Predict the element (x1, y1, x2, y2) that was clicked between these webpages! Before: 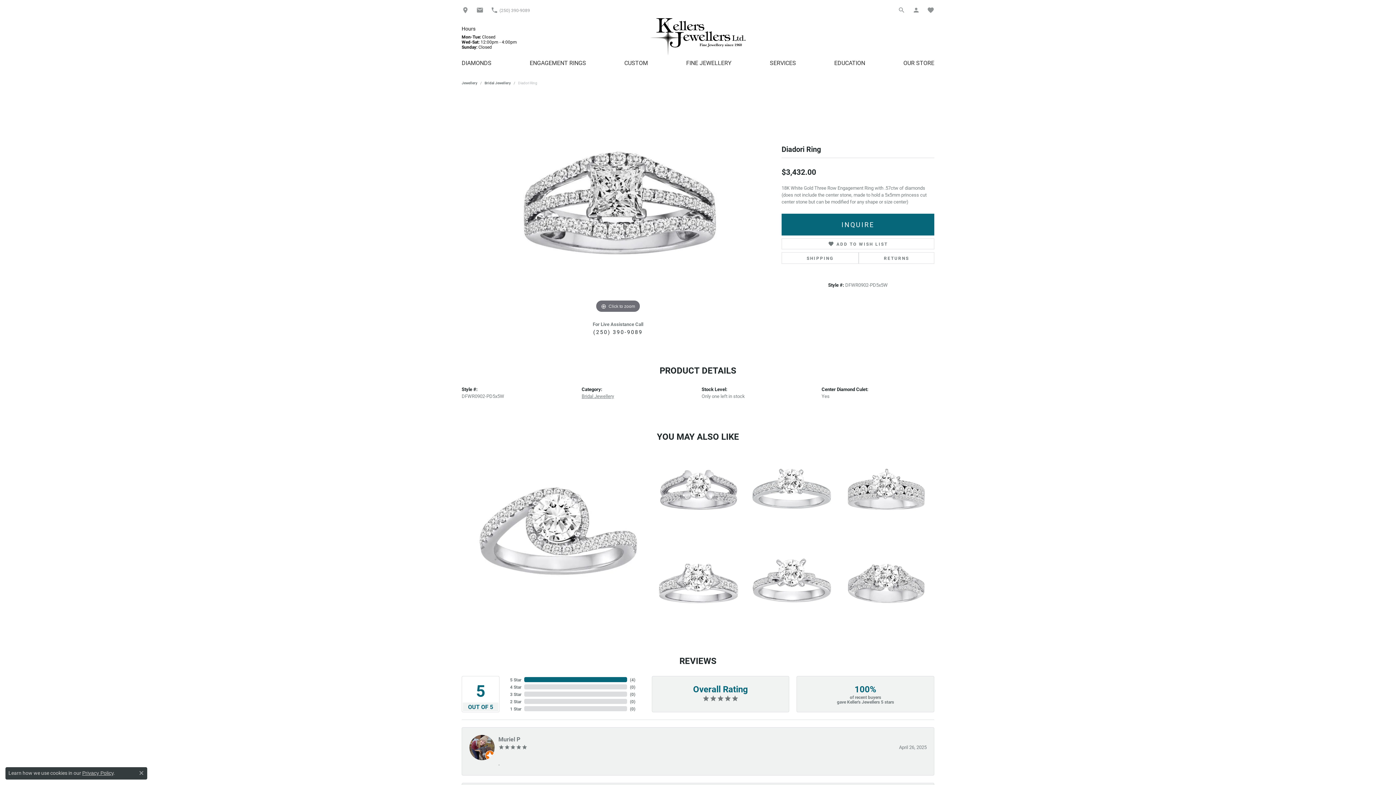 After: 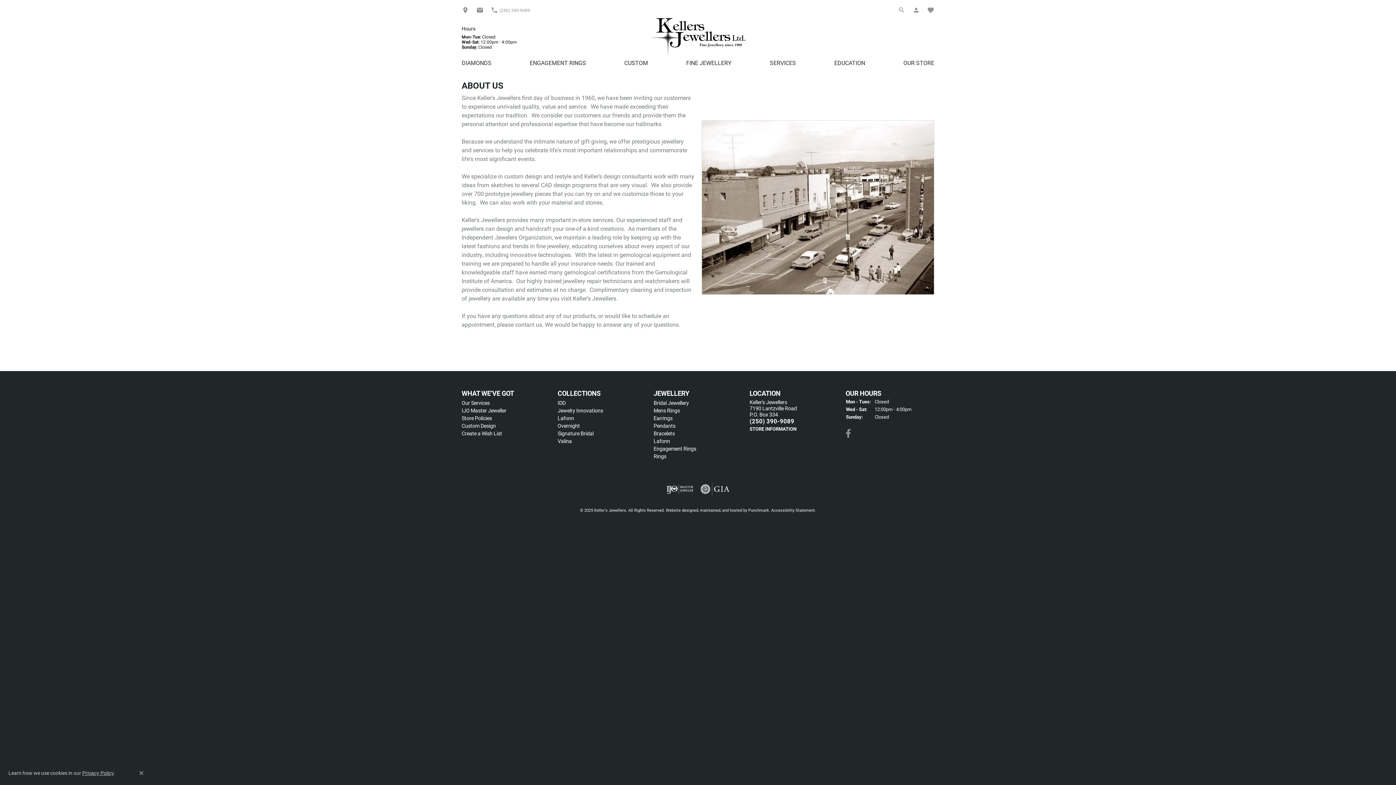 Action: label: OUR STORE bbox: (903, 56, 934, 69)